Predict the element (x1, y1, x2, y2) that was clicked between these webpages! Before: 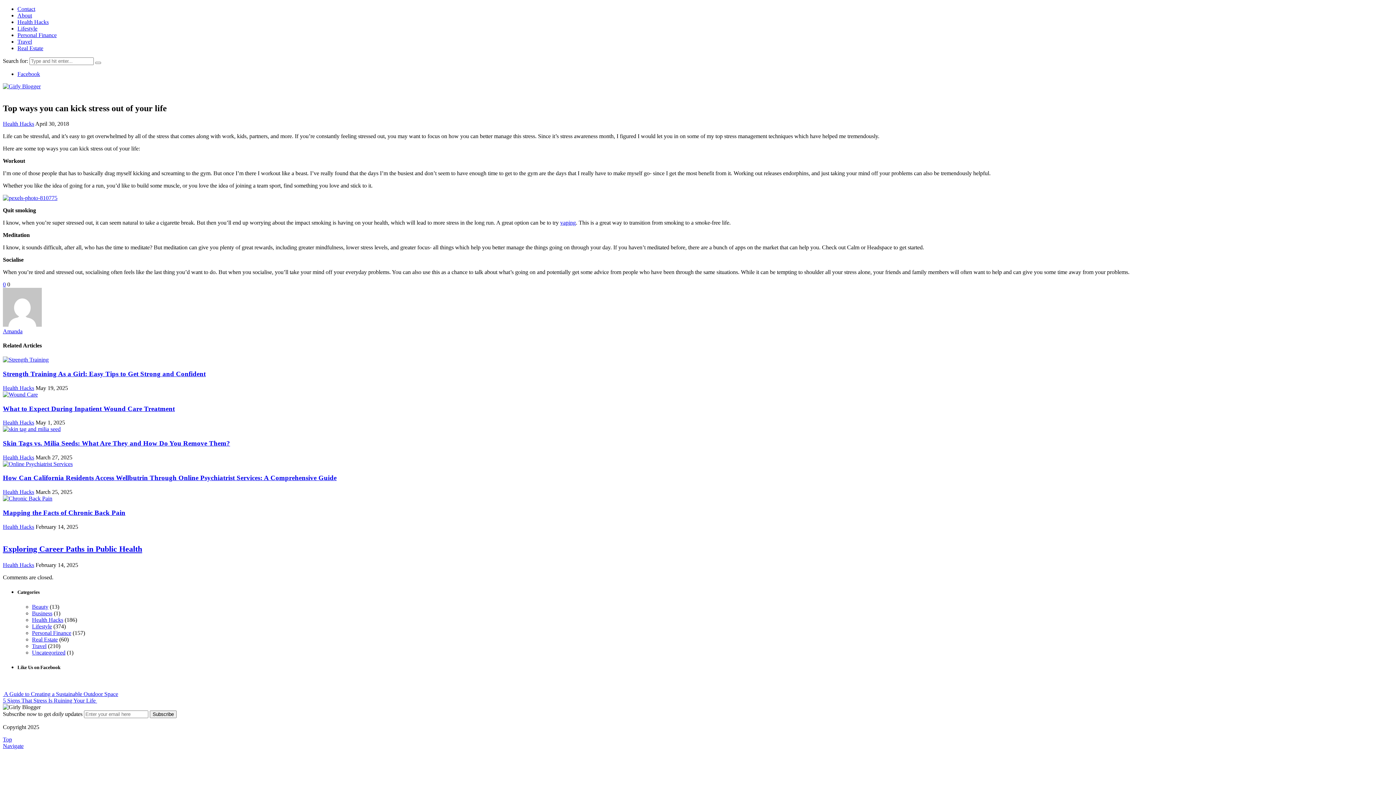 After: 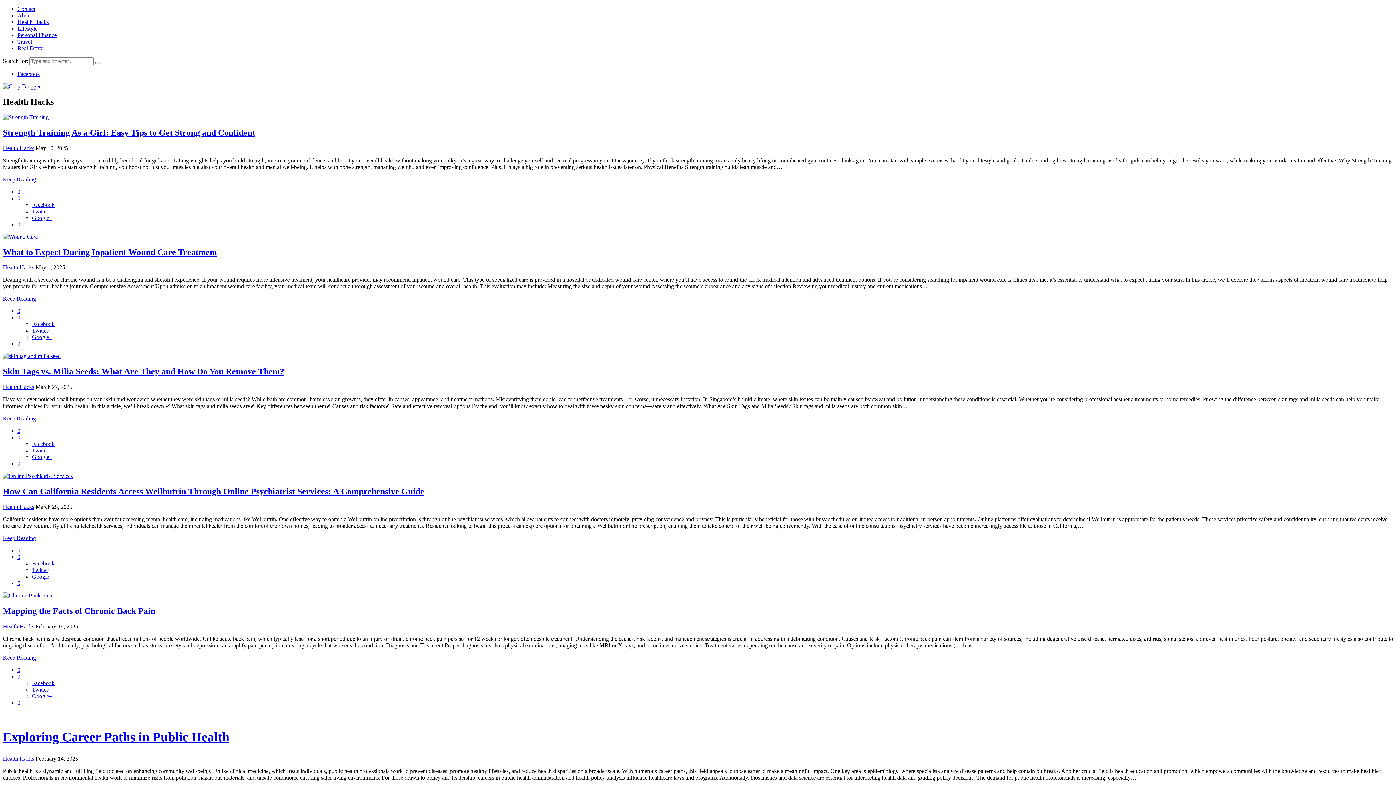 Action: bbox: (2, 523, 34, 530) label: Health Hacks